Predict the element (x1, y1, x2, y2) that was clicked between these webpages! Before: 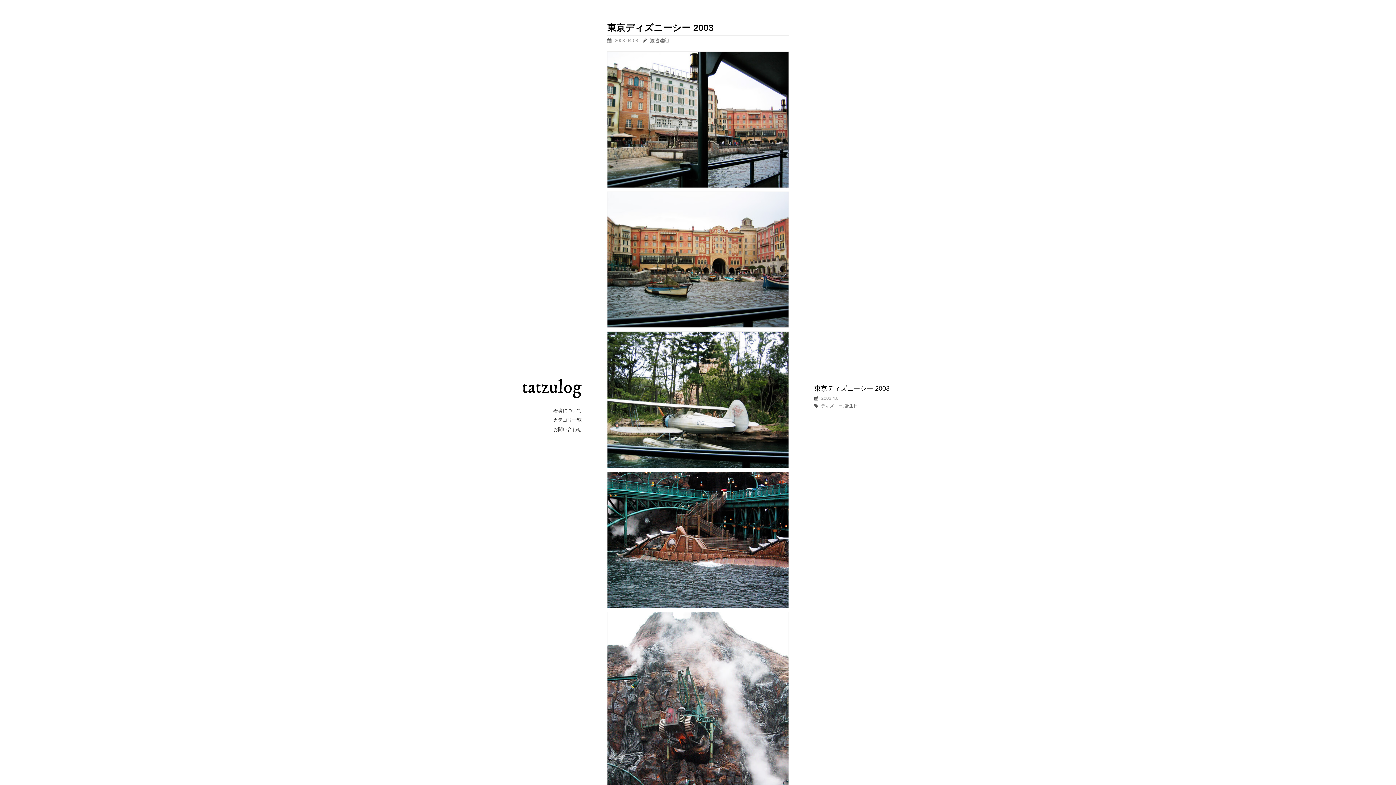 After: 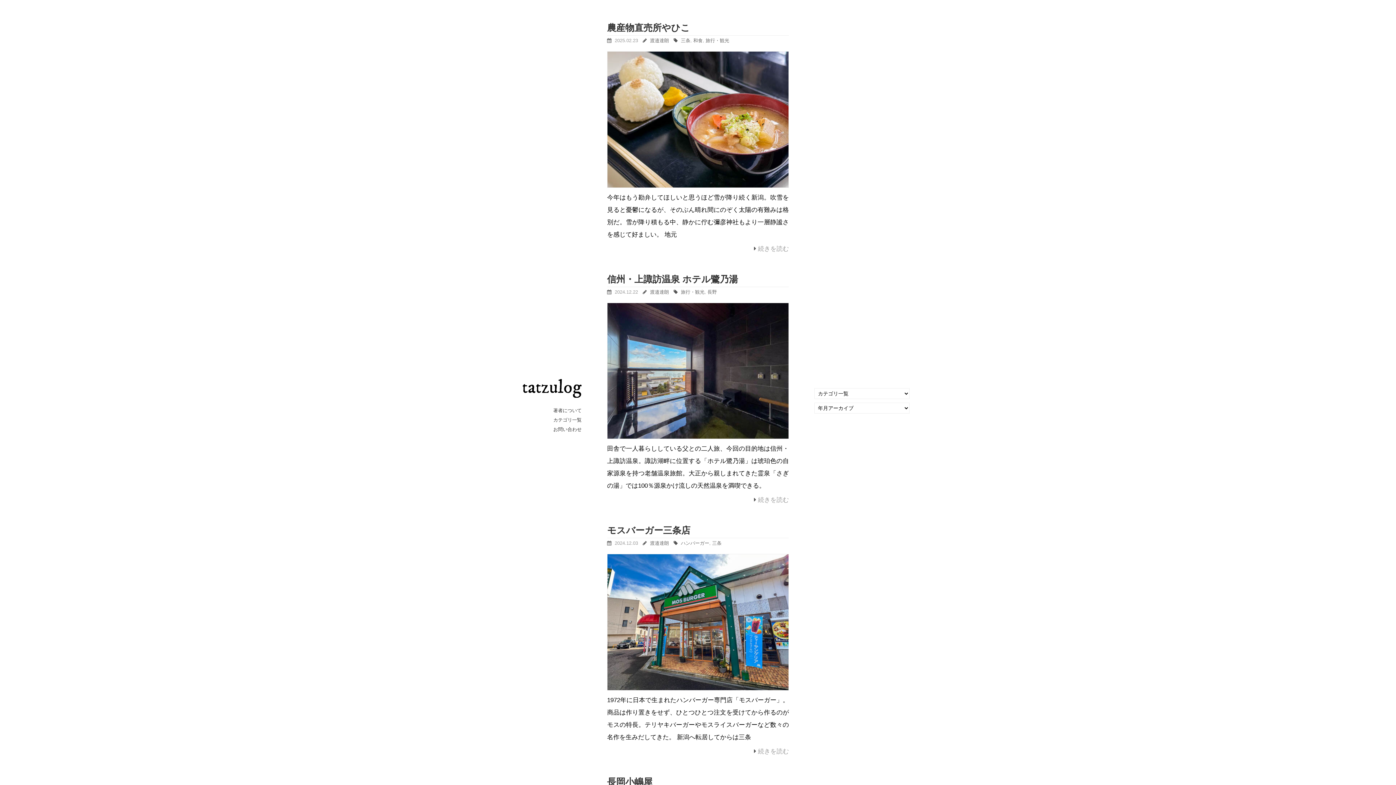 Action: bbox: (522, 376, 581, 399) label: tatzulog